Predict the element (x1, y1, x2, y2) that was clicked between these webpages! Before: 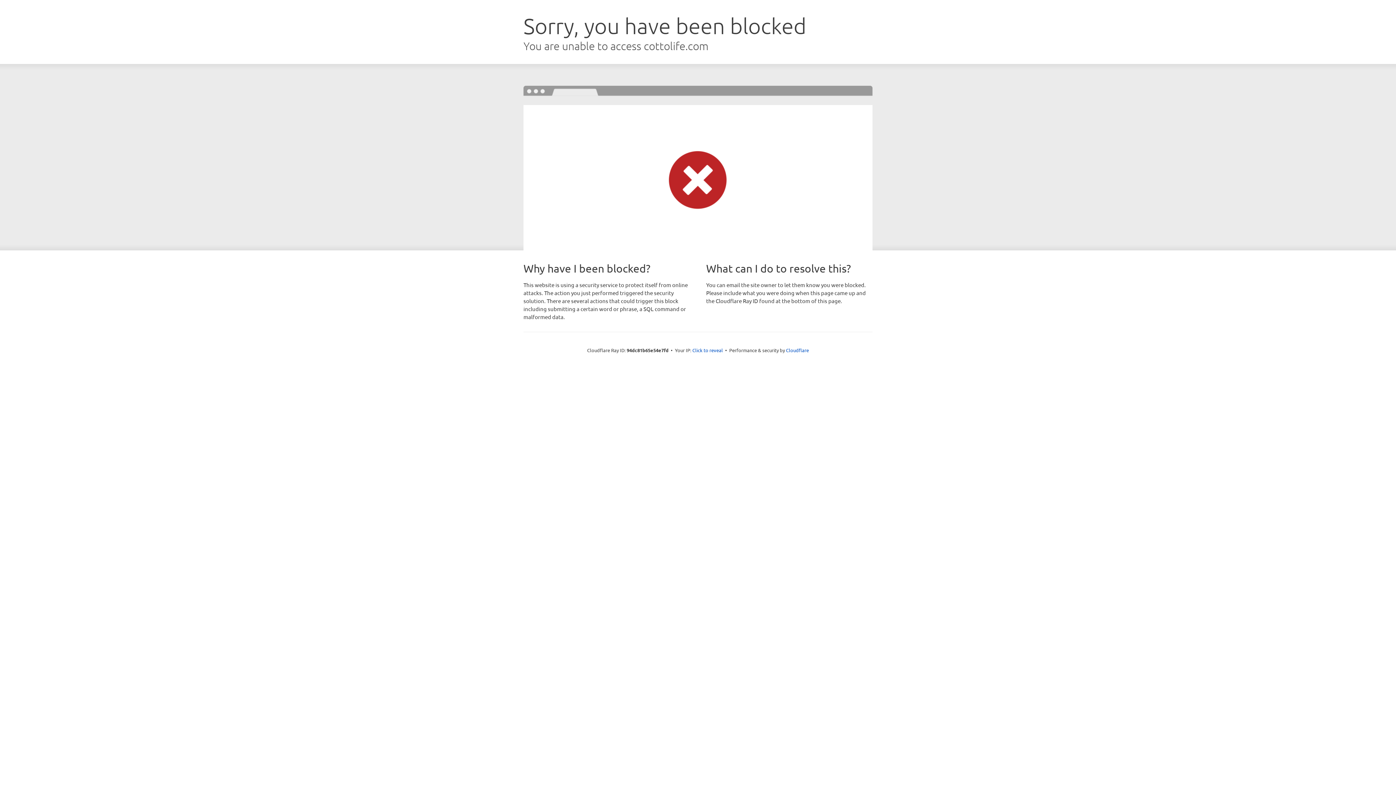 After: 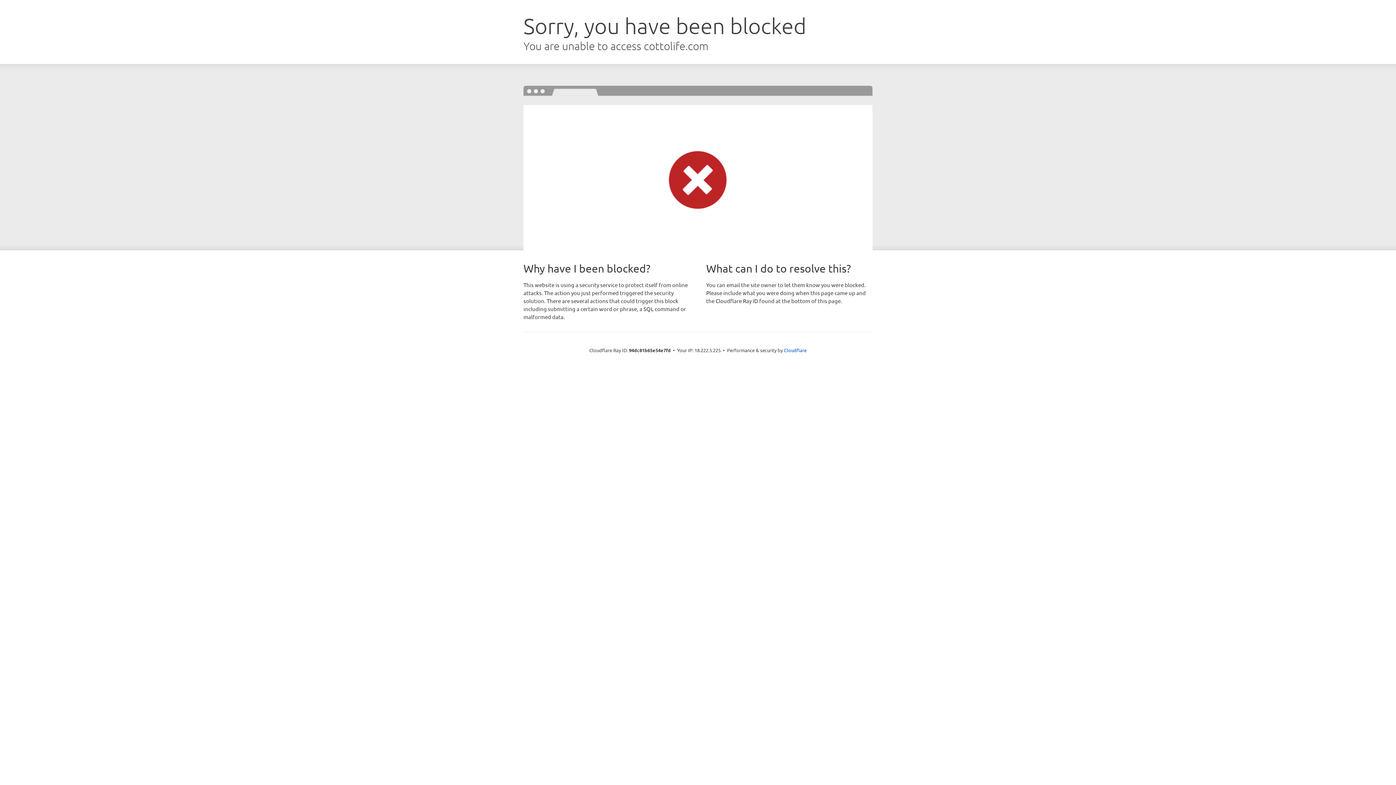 Action: label: Click to reveal bbox: (692, 346, 723, 353)